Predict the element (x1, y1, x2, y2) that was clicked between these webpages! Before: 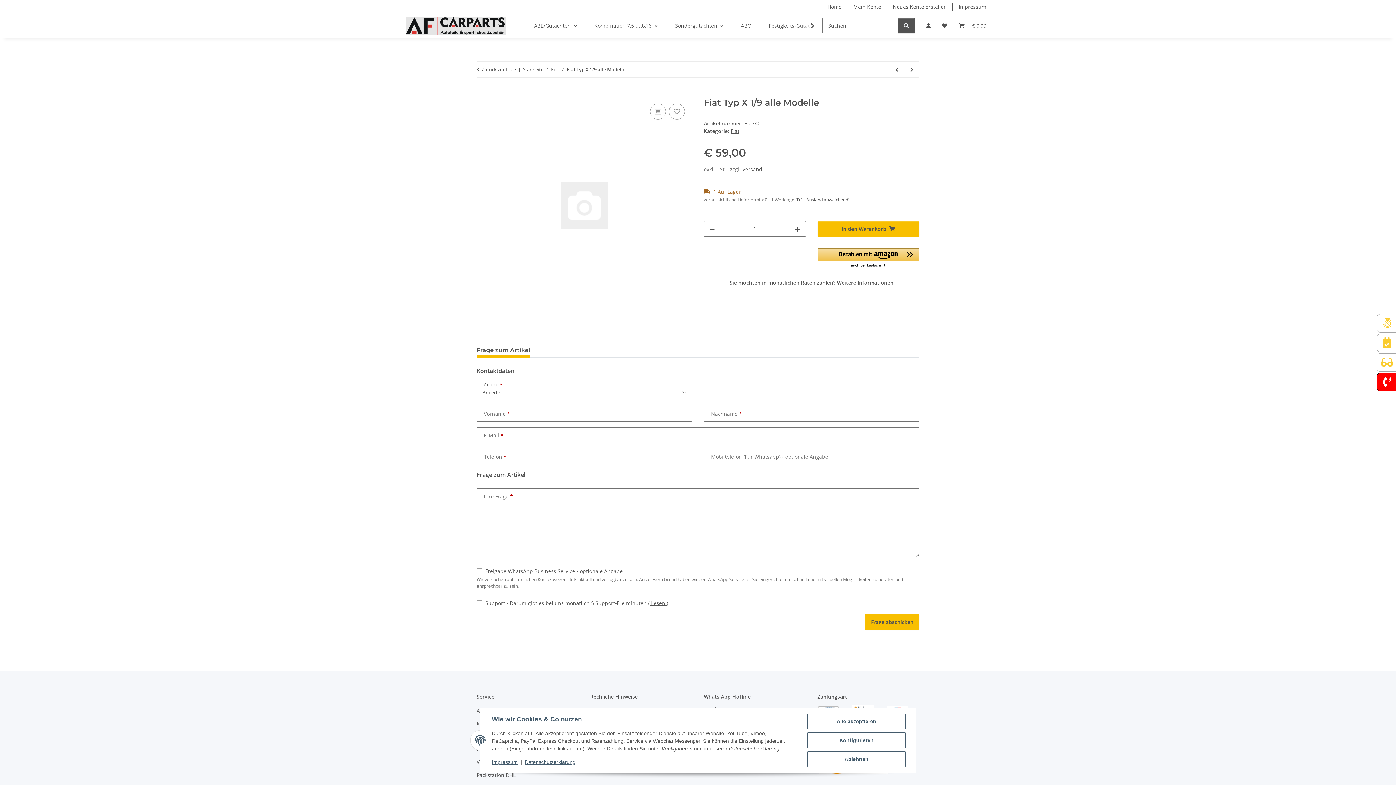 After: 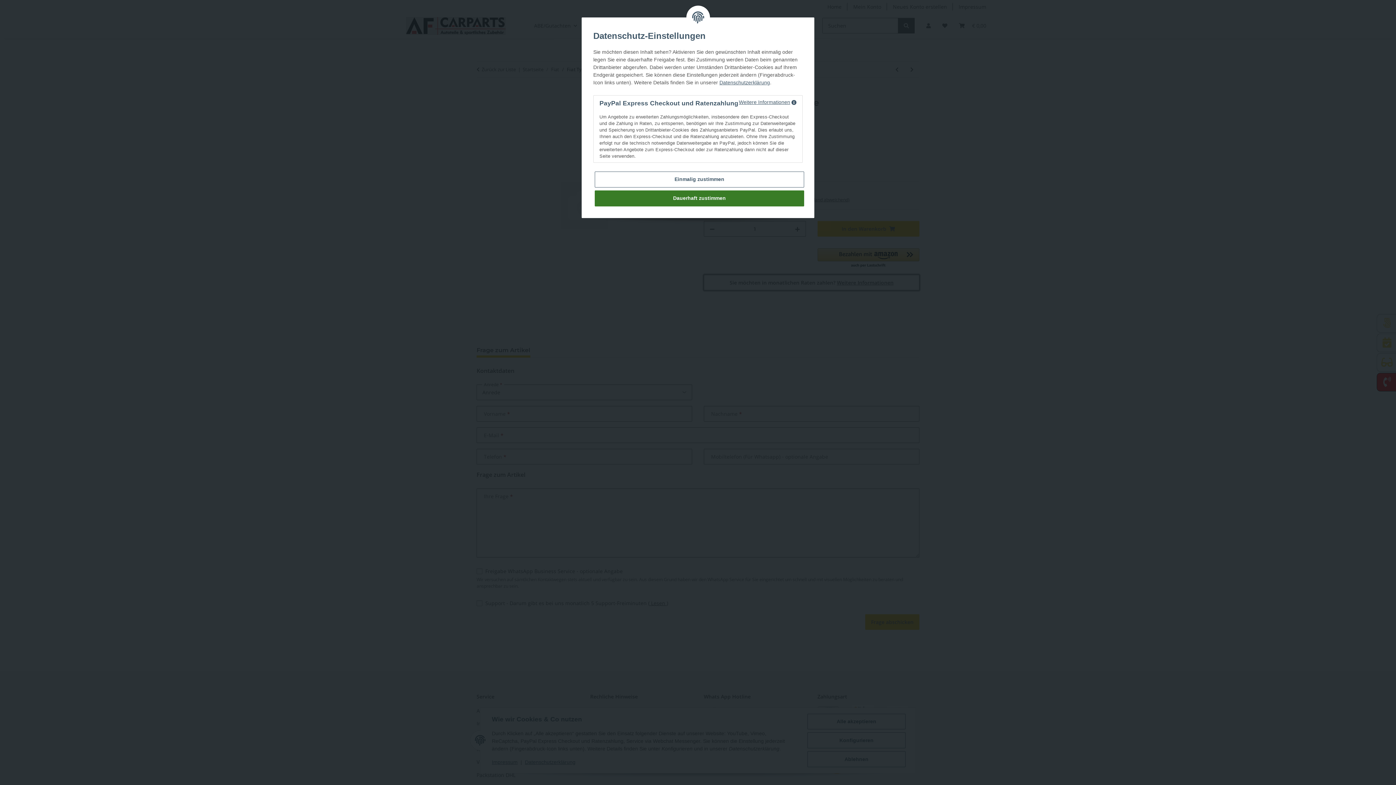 Action: label: Sie möchten in monatlichen Raten zahlen? Weitere Informationen bbox: (704, 275, 919, 290)